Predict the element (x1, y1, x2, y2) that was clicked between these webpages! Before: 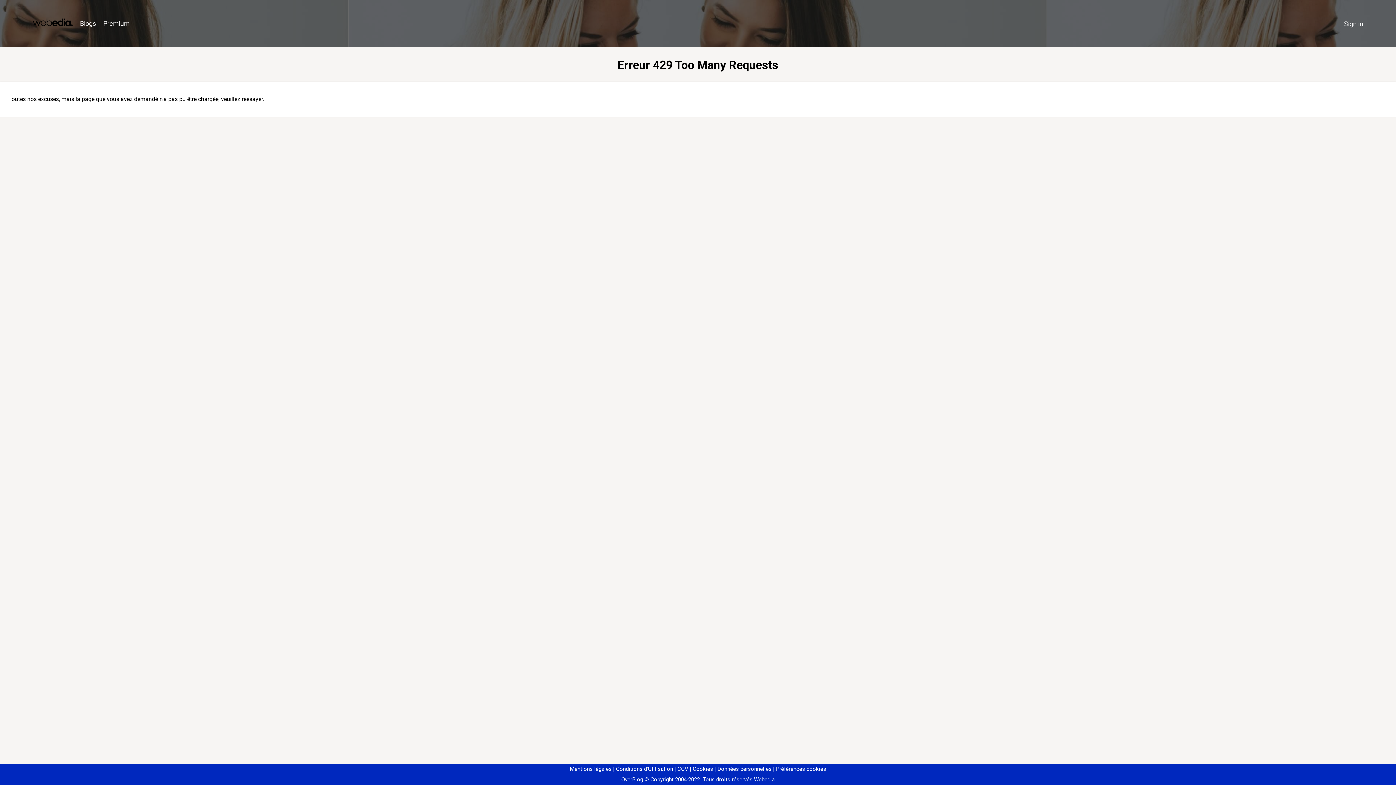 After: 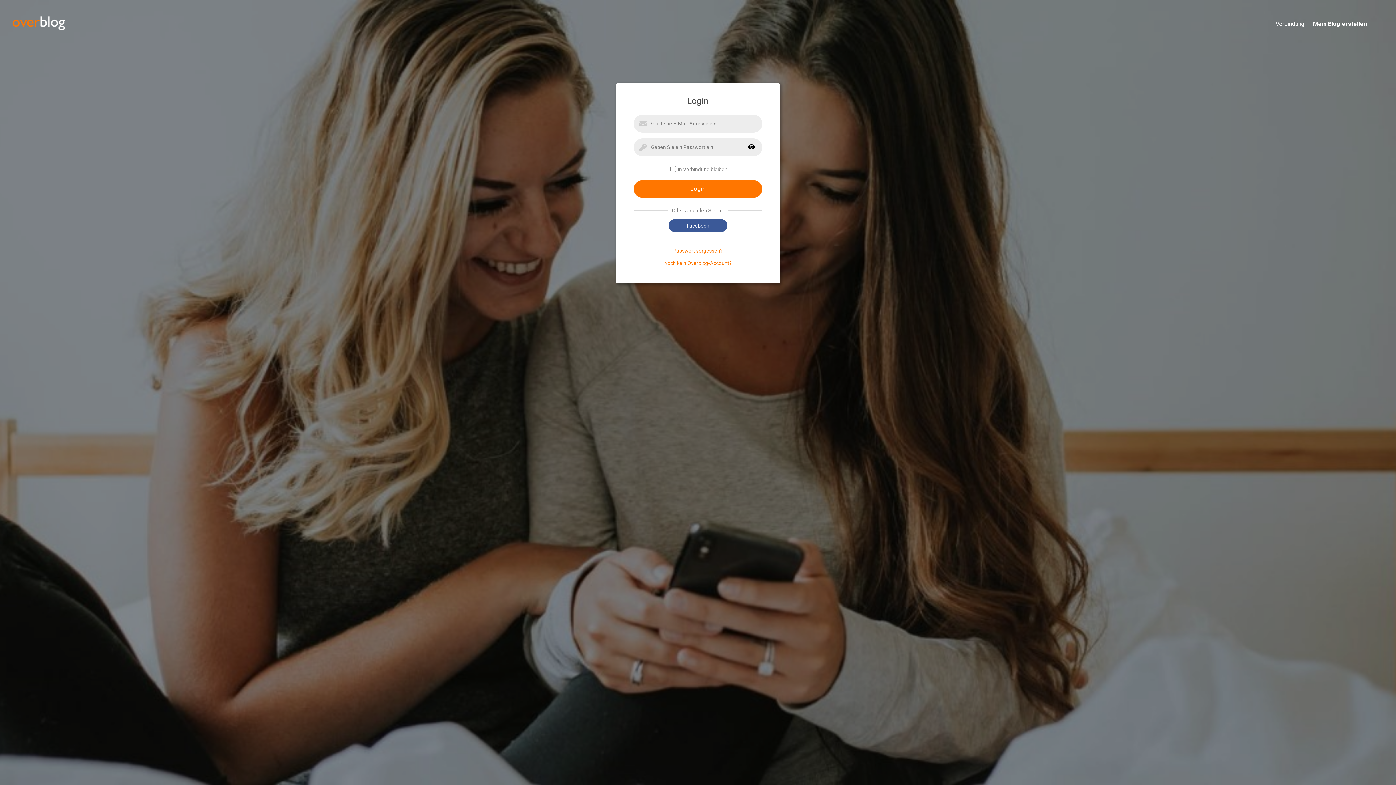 Action: label: Sign in bbox: (1340, 16, 1367, 31)